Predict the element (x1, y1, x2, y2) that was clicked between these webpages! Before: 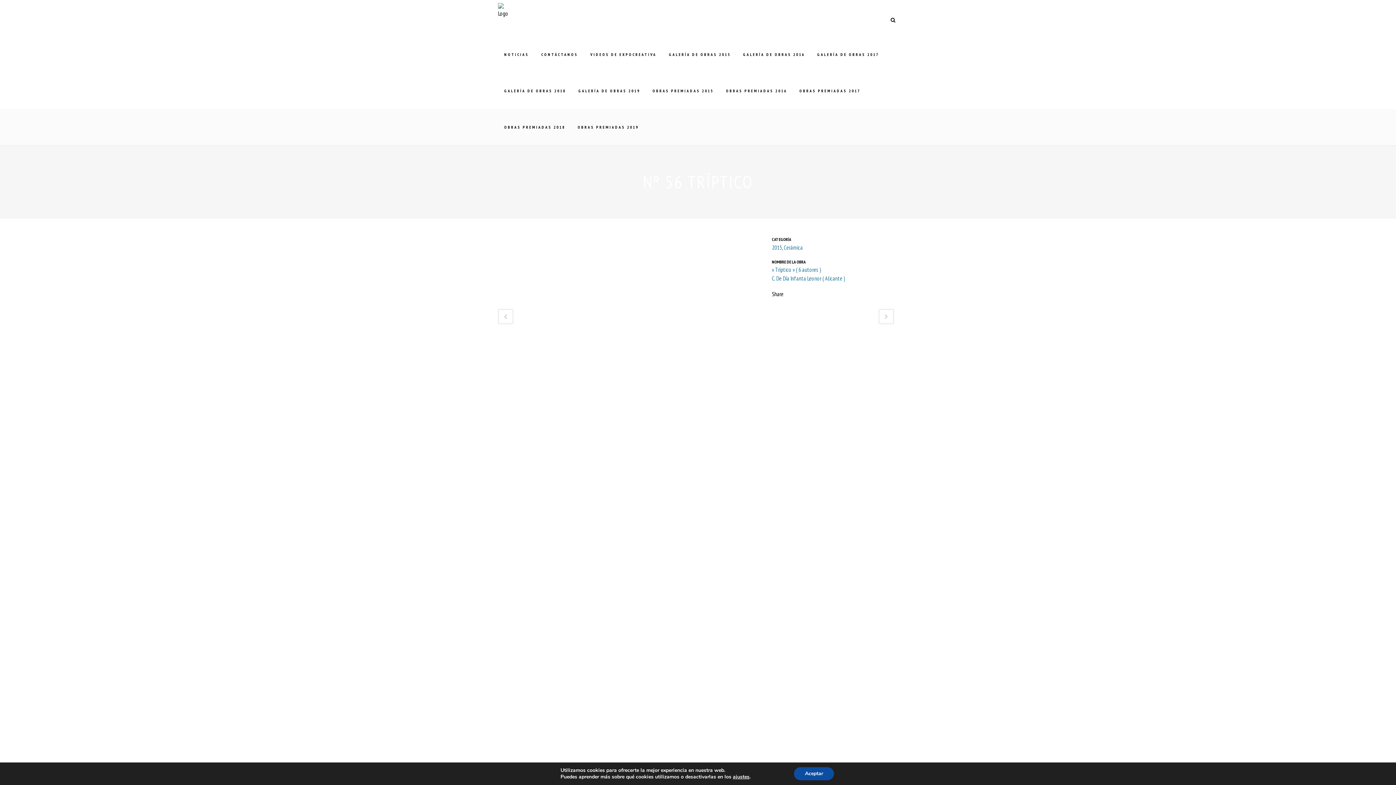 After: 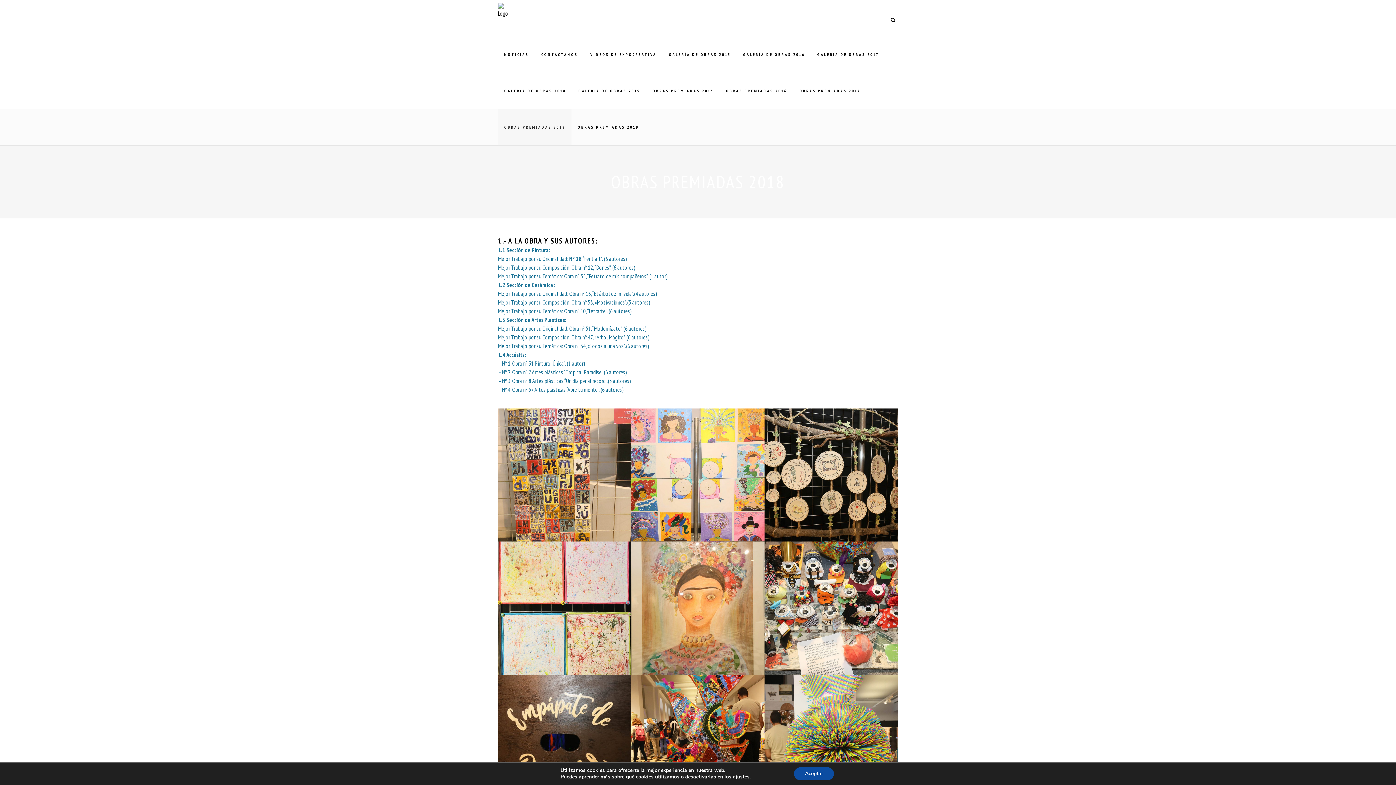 Action: label: OBRAS PREMIADAS 2018 bbox: (498, 109, 571, 145)